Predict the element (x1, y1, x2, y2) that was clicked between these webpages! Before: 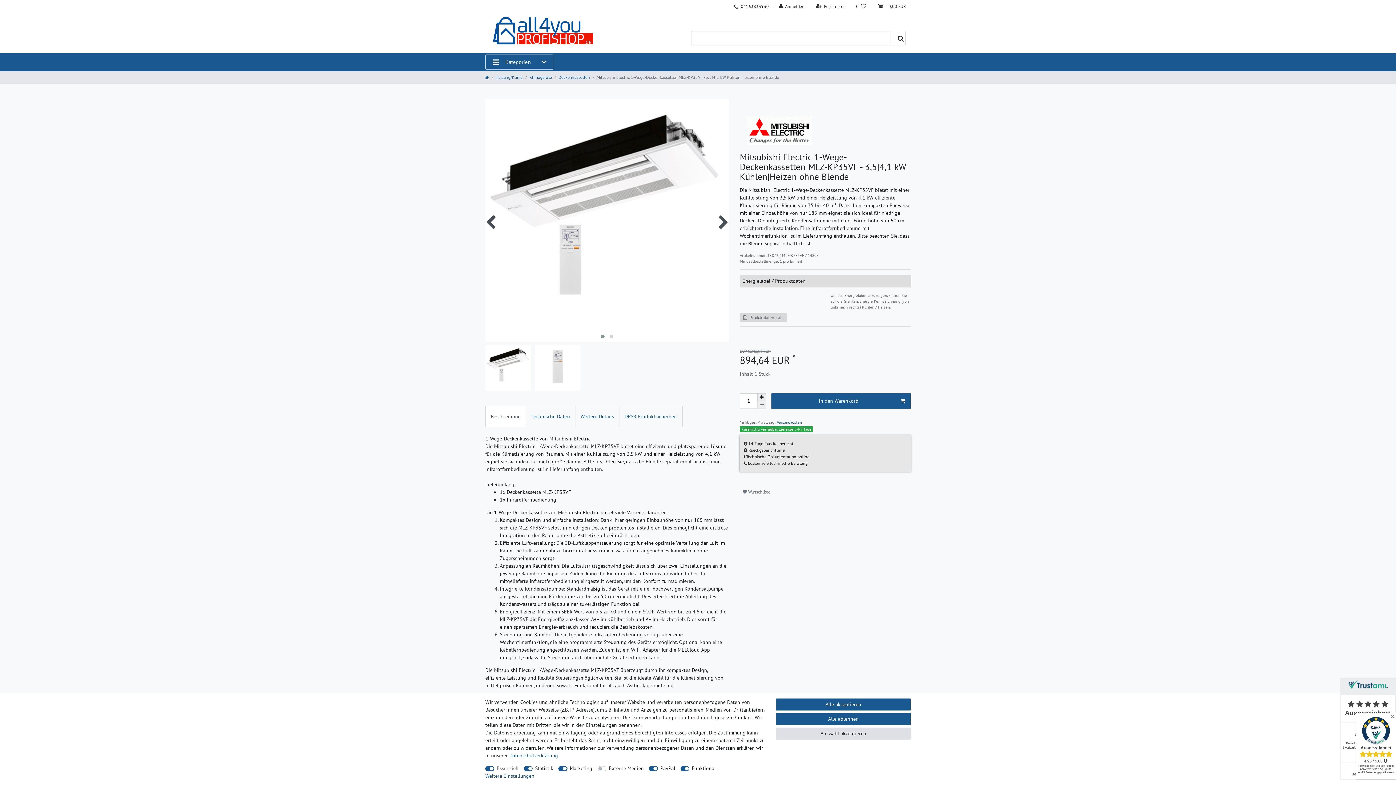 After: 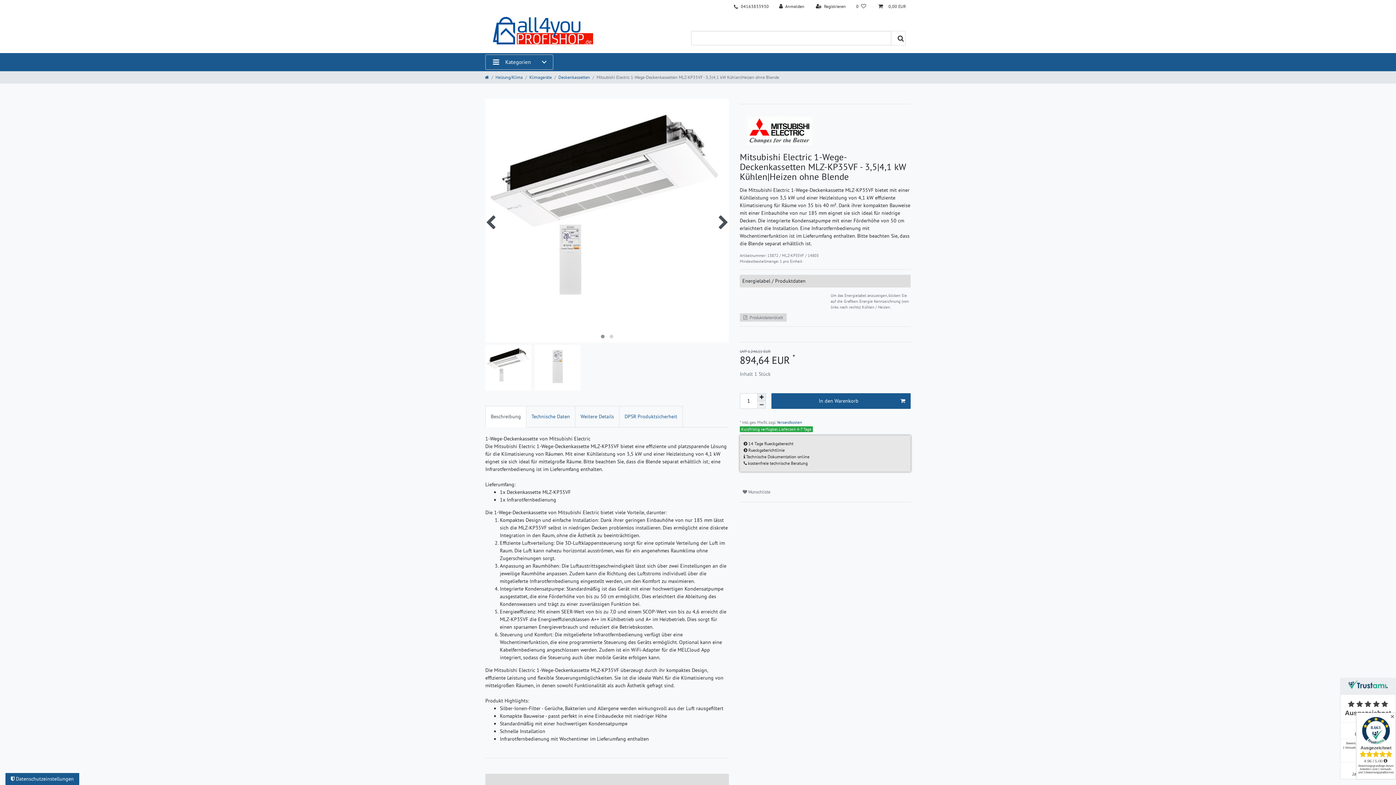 Action: bbox: (776, 713, 910, 725) label: Alle ablehnen